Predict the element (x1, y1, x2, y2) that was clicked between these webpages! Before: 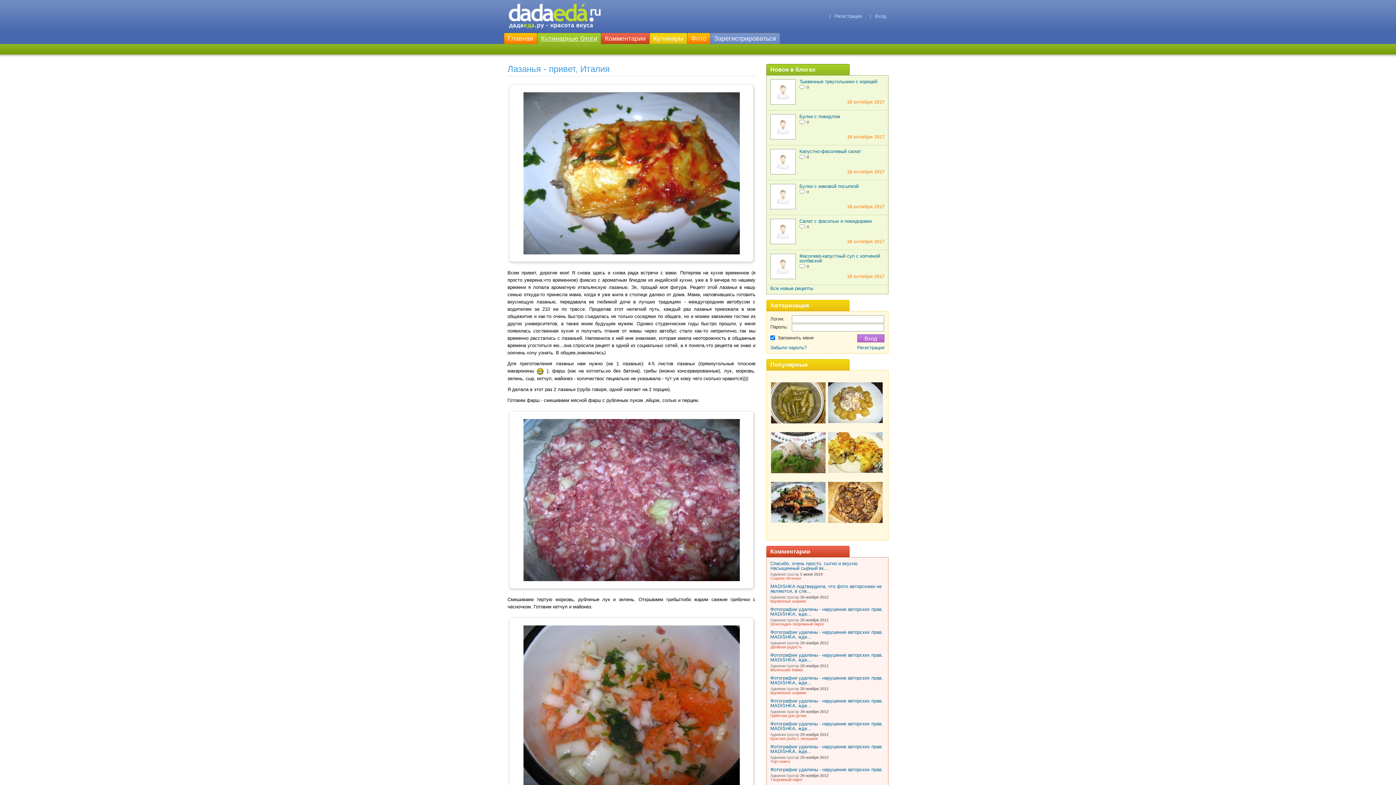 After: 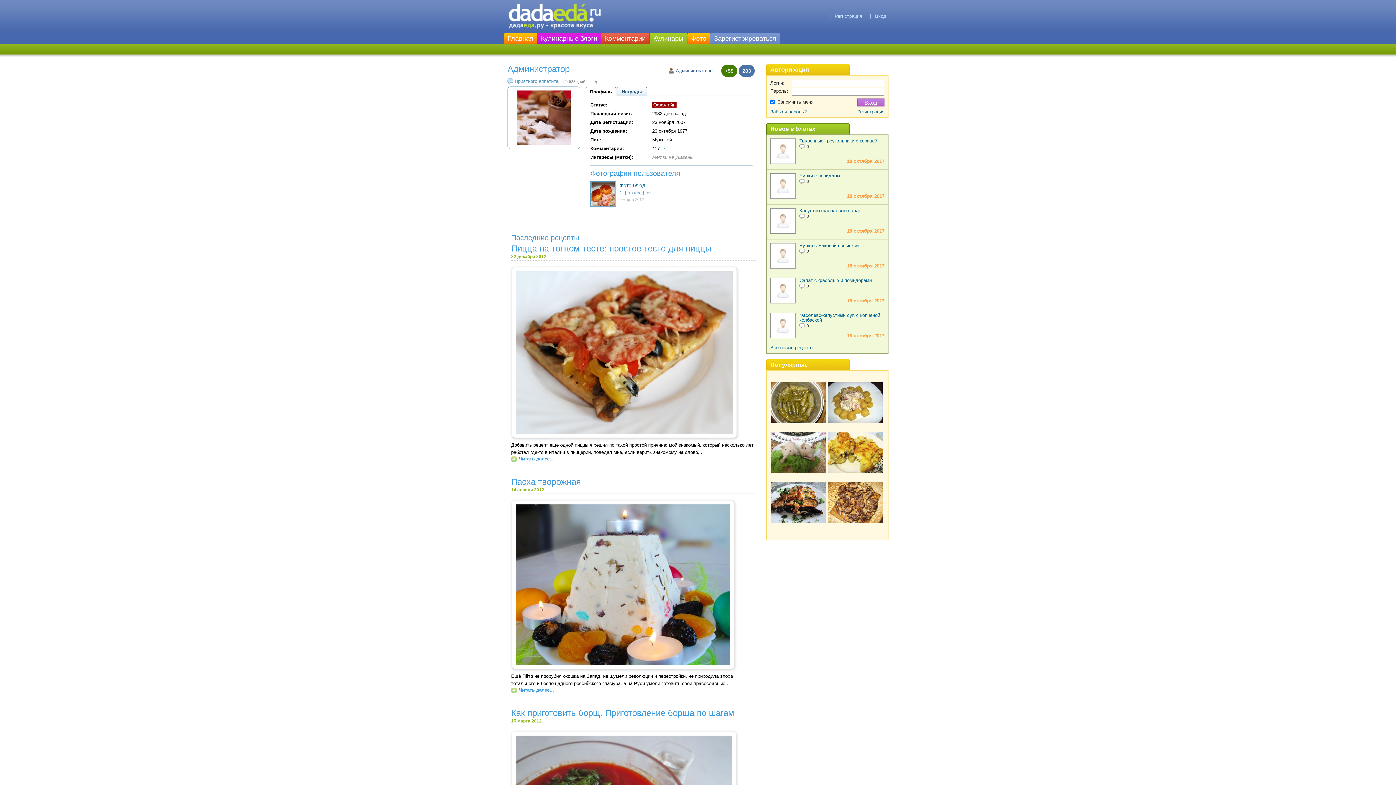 Action: bbox: (770, 618, 799, 622) label: Администратор